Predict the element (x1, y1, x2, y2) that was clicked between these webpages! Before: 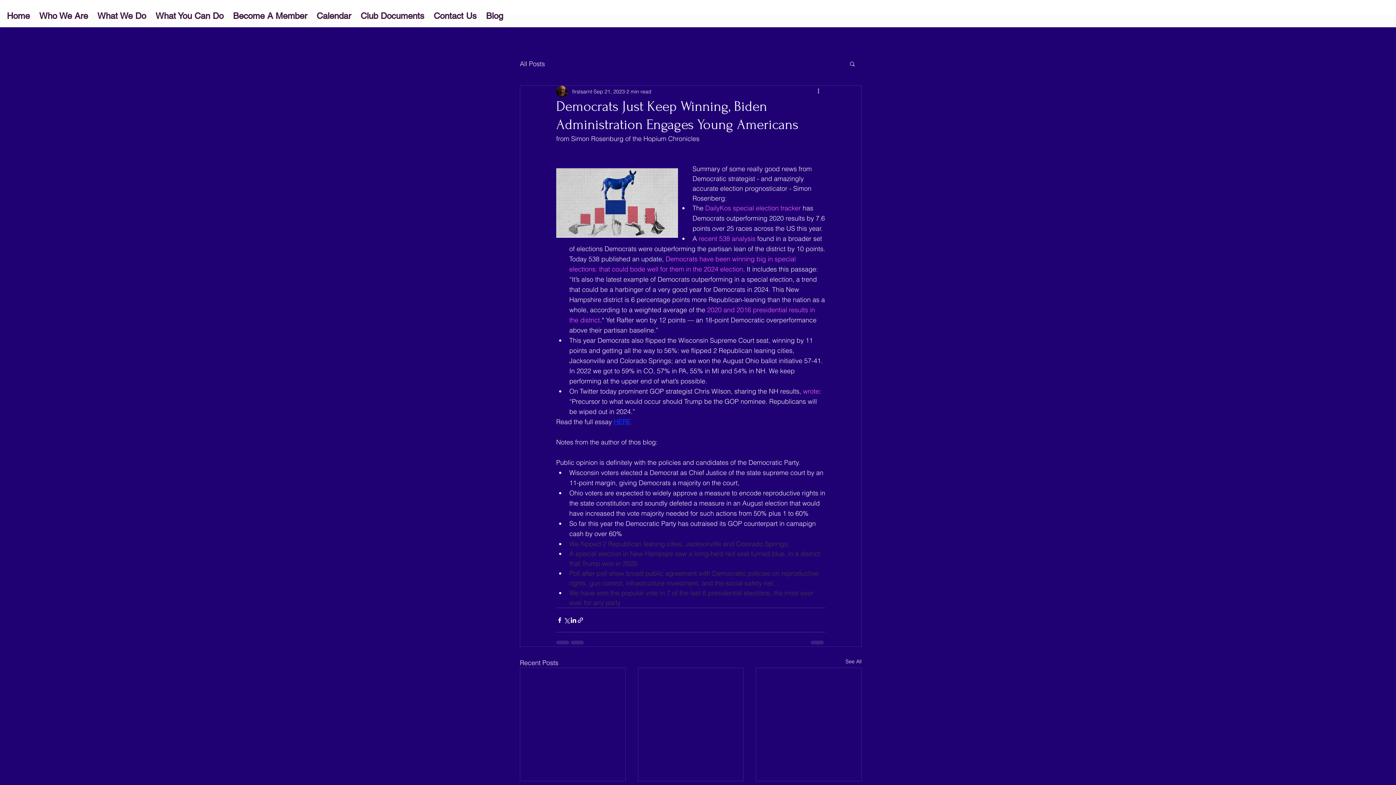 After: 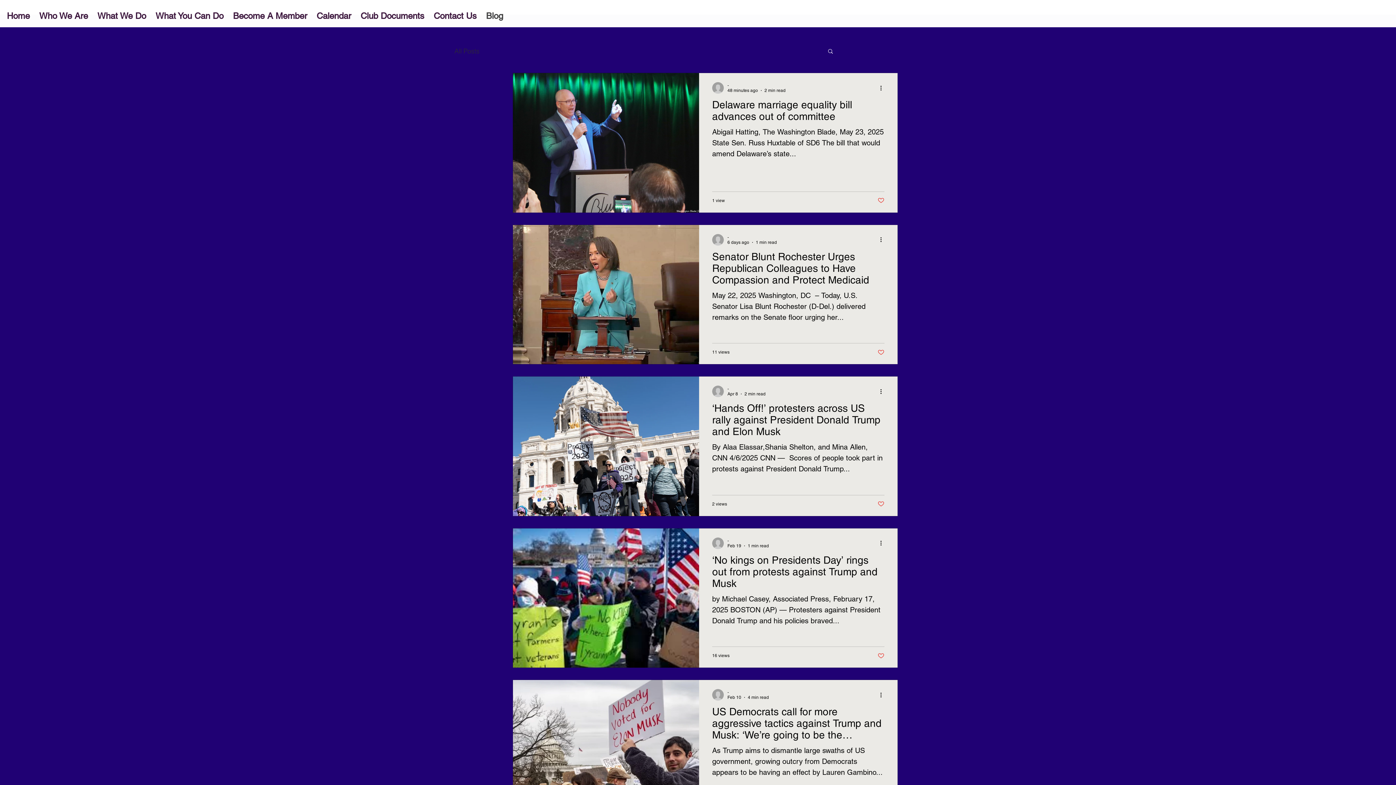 Action: bbox: (481, 0, 508, 25) label: Blog